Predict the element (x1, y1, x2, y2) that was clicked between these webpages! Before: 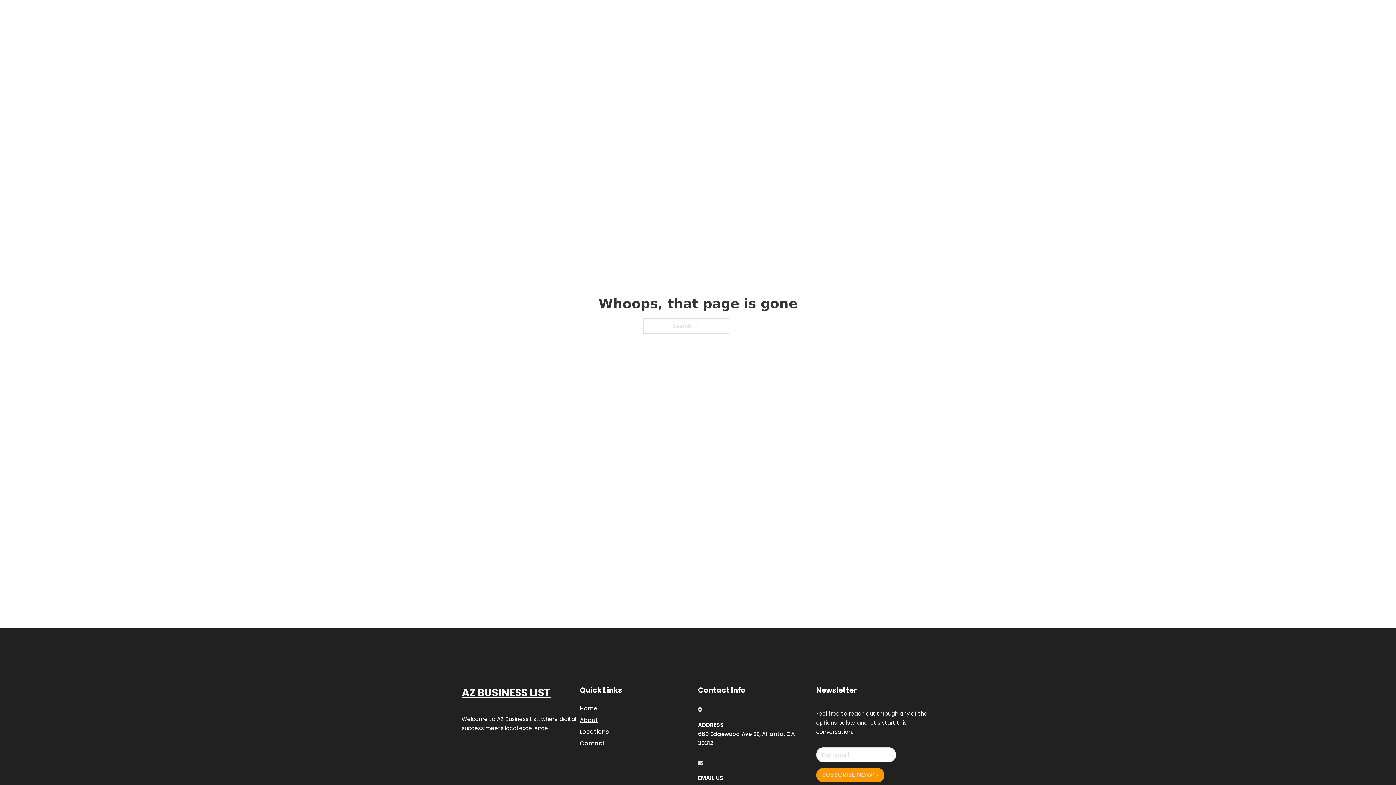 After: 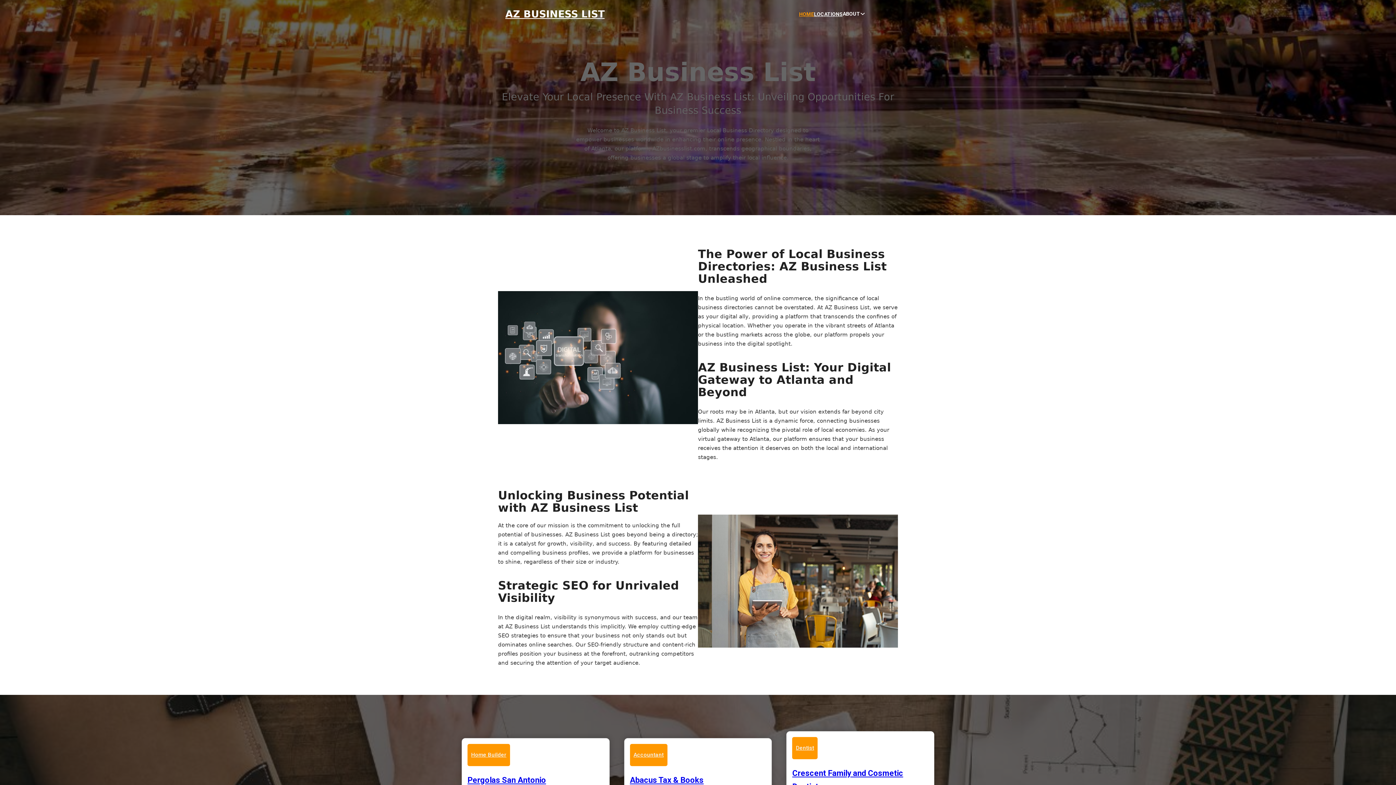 Action: bbox: (461, 684, 550, 702) label: AZ BUSINESS LIST